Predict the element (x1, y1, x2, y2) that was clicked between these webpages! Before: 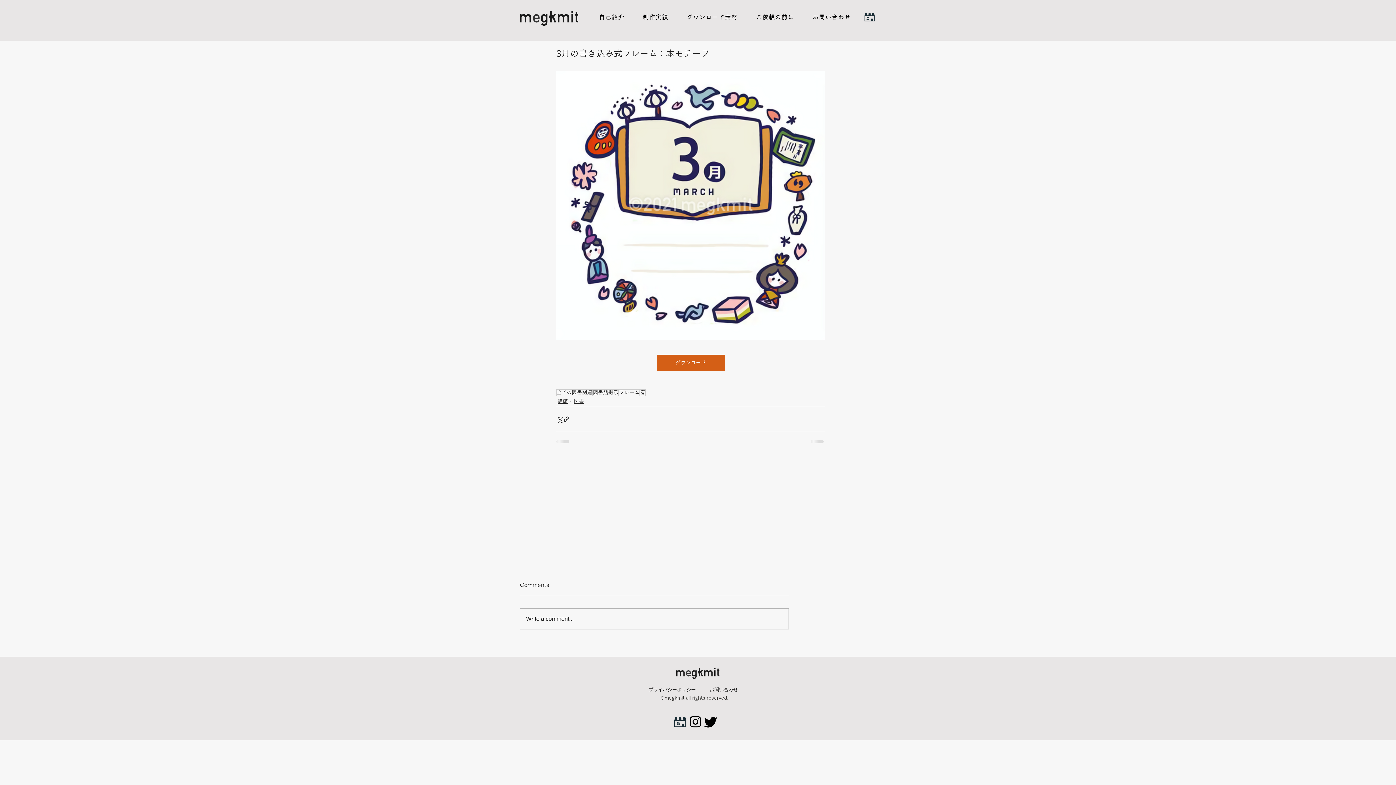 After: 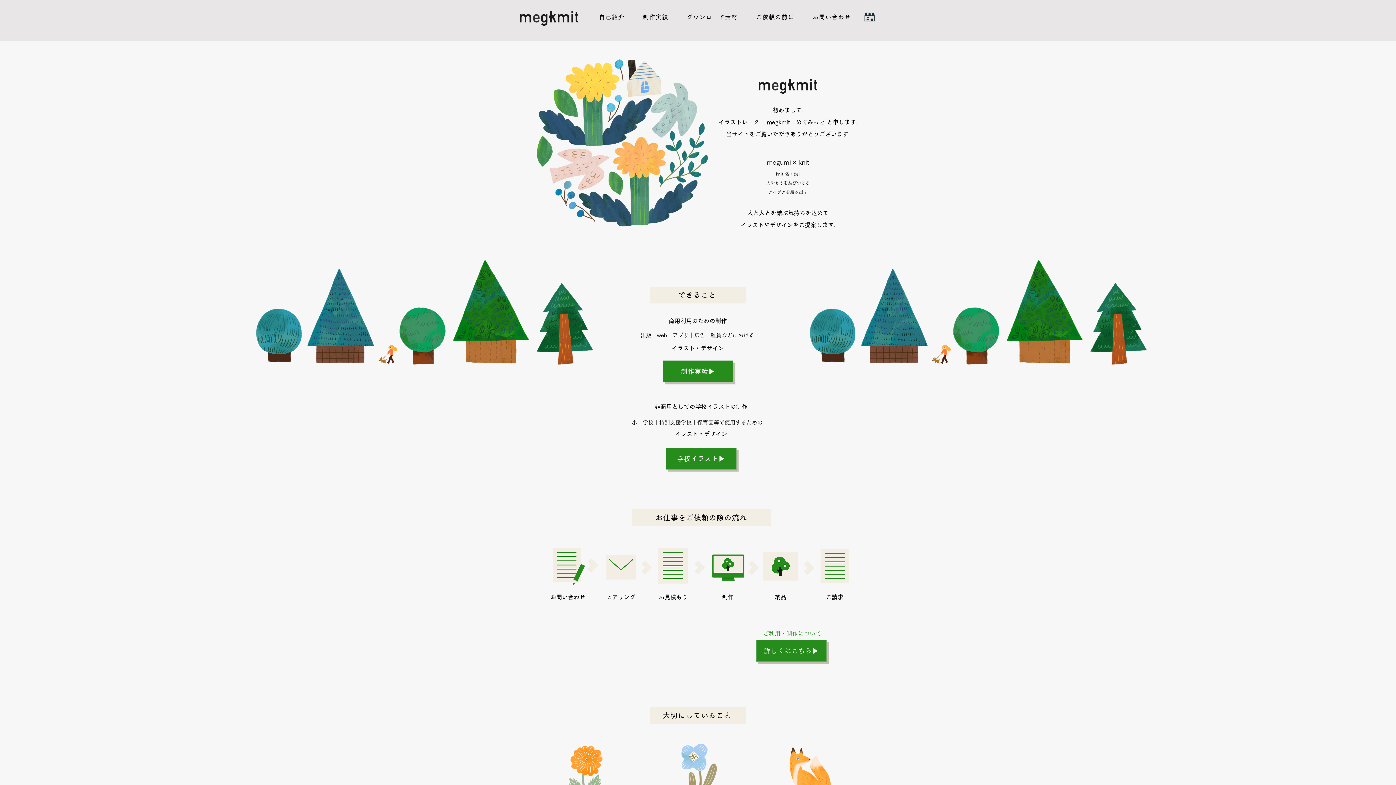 Action: bbox: (809, 9, 854, 25) label: お問い合わせ